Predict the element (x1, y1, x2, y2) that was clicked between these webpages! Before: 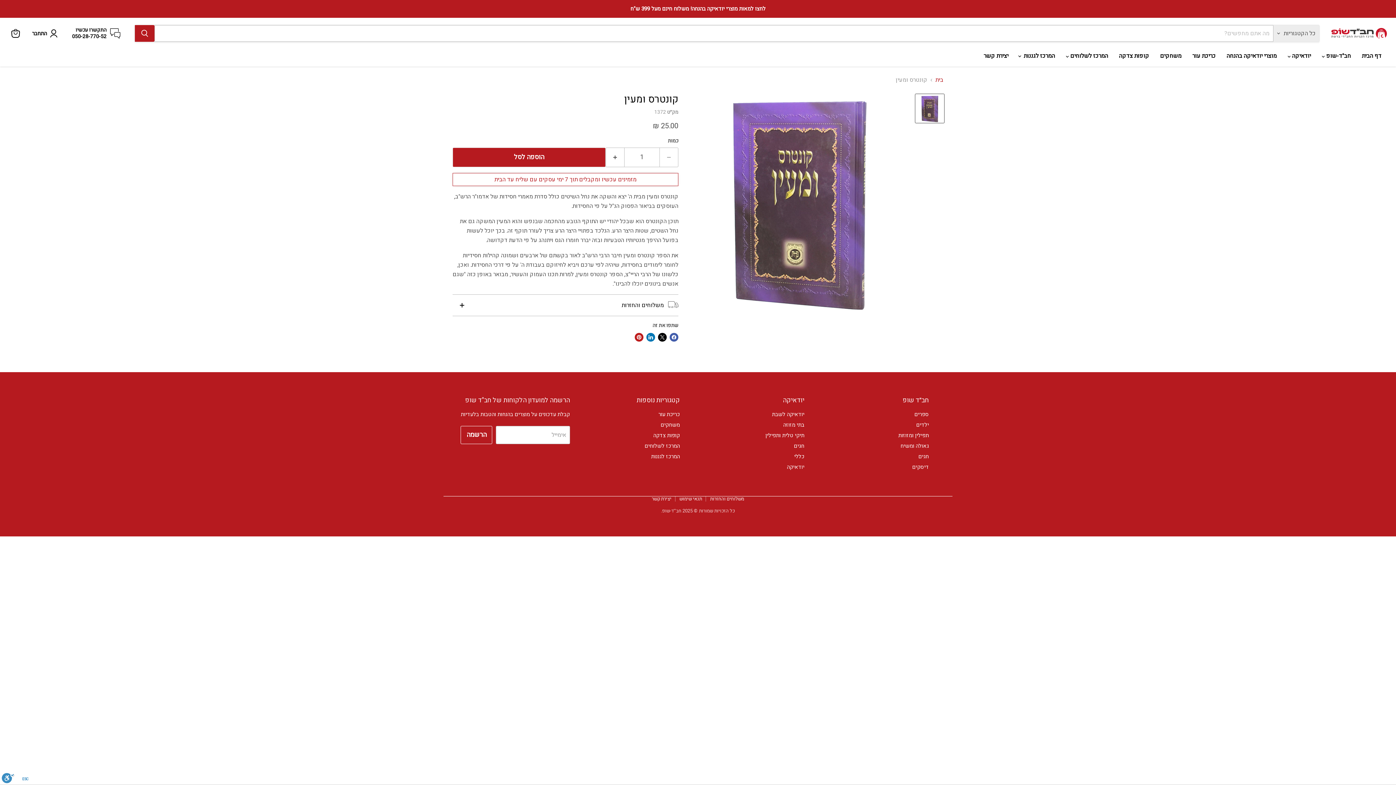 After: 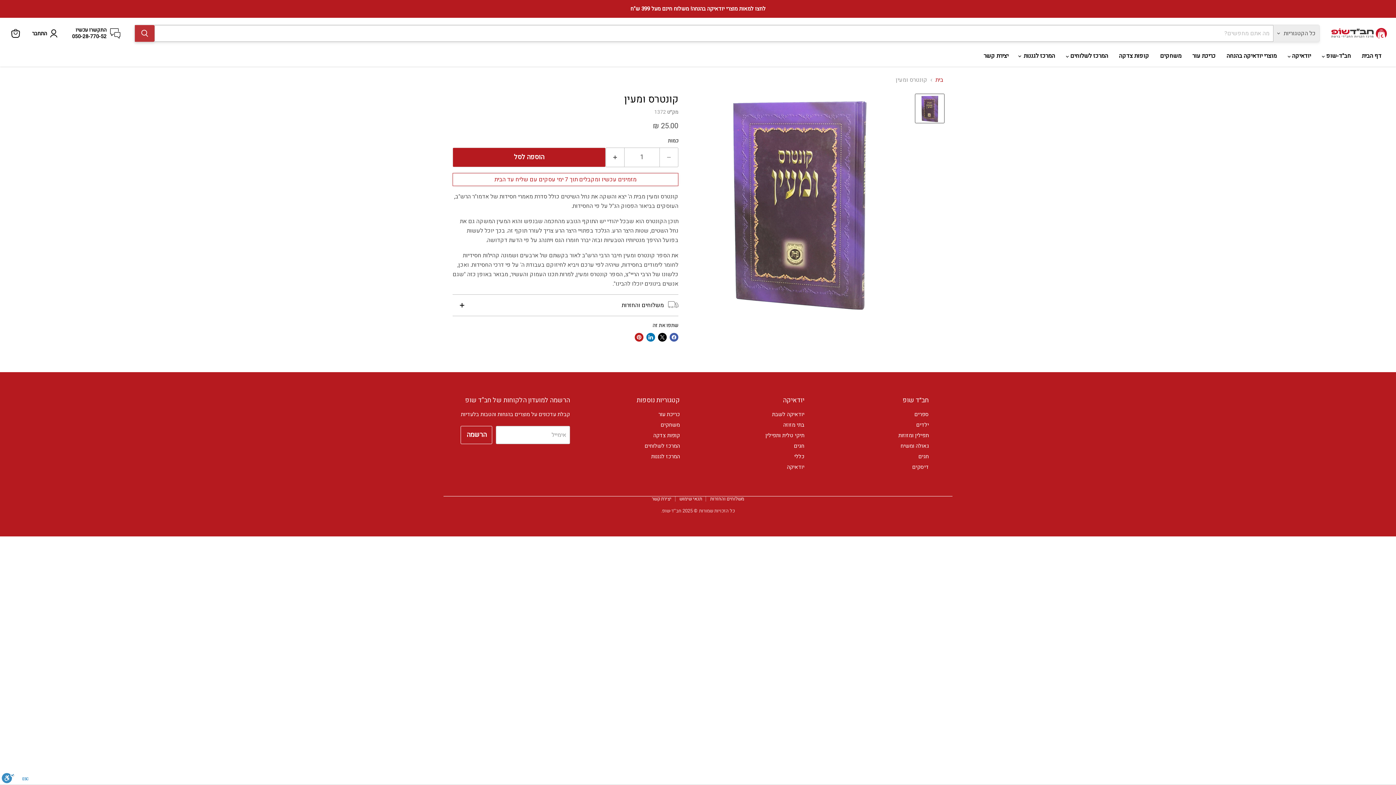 Action: label: חיפוש bbox: (134, 25, 154, 41)